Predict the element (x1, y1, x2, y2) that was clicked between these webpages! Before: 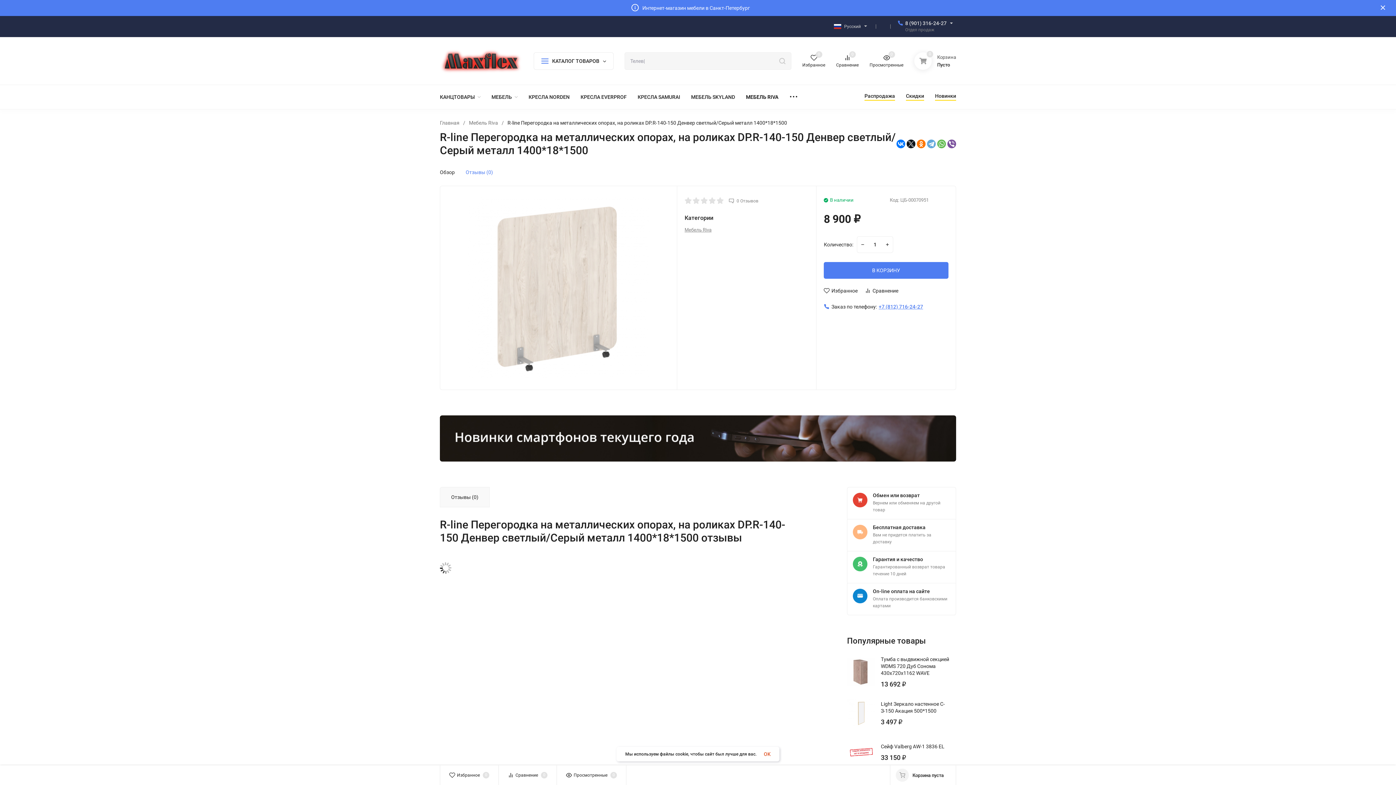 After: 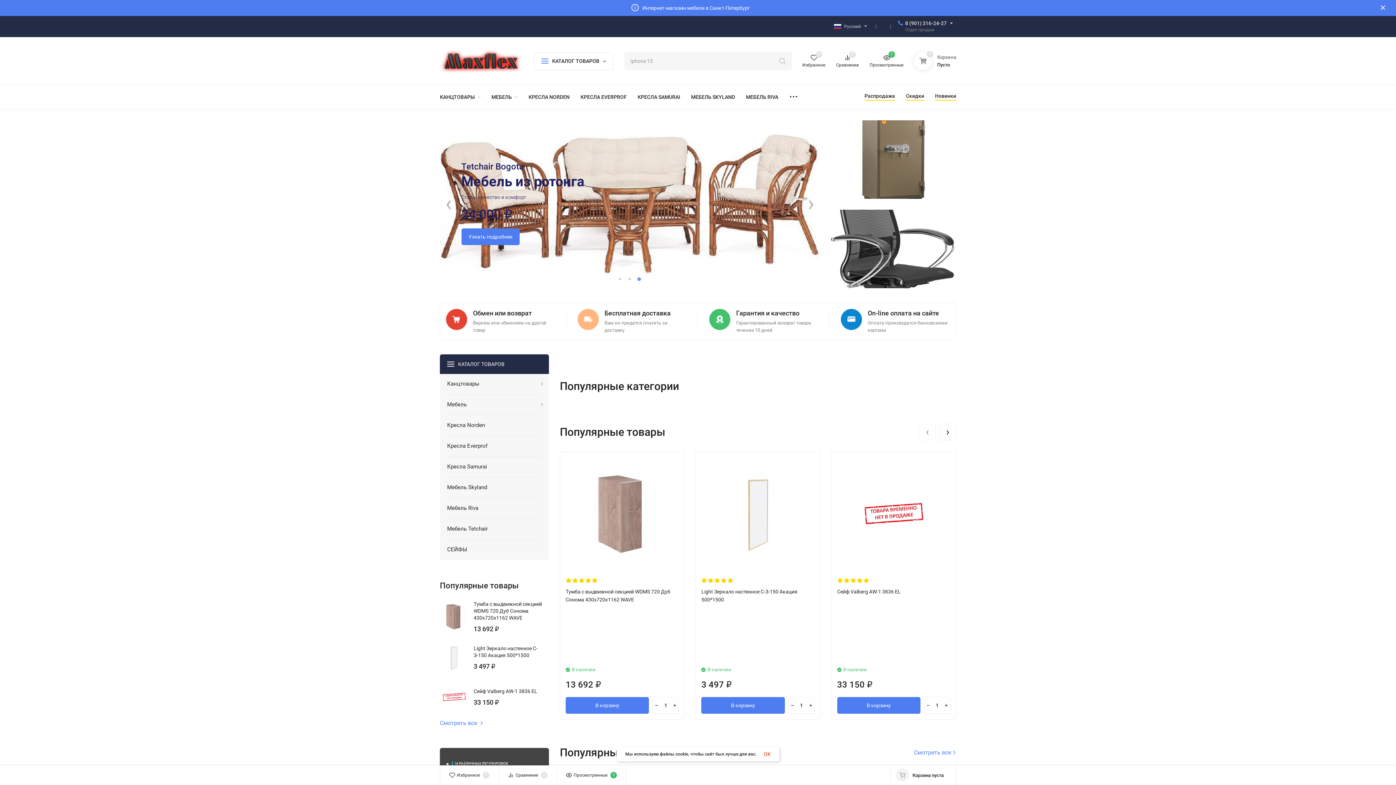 Action: bbox: (847, 551, 956, 583) label: Гарантия и качество
Гарантированный возврат товара течение 10 дней